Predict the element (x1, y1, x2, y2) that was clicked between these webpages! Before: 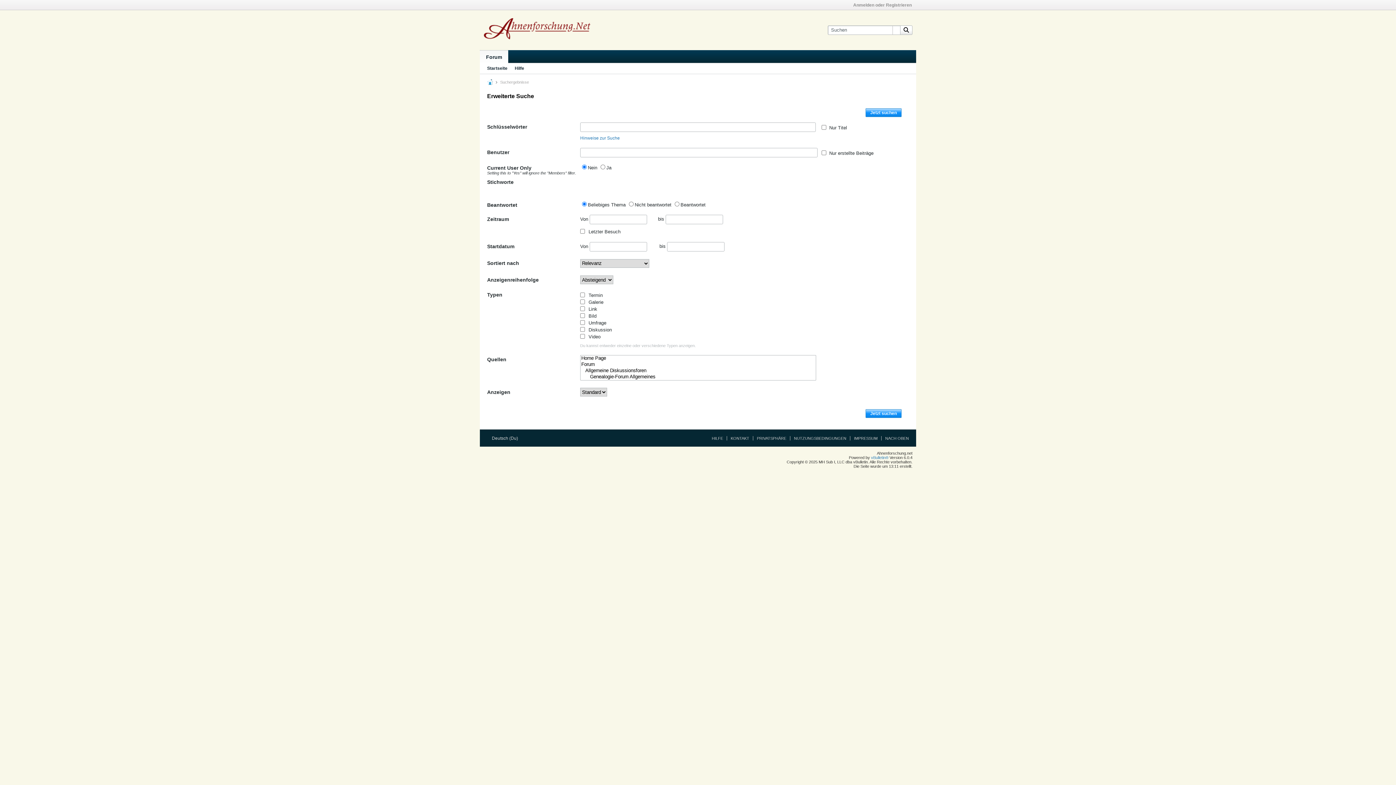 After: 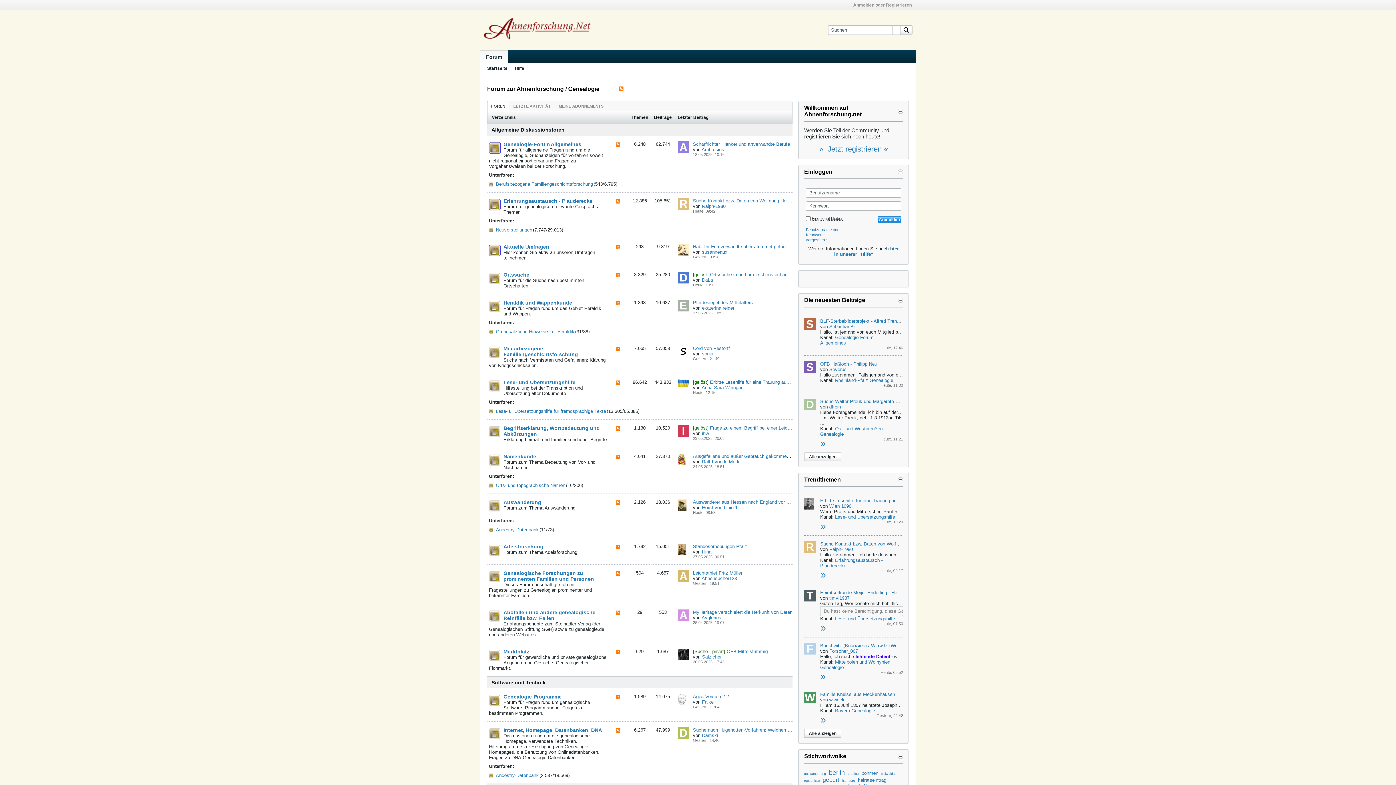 Action: label: Startseite bbox: (487, 63, 507, 73)